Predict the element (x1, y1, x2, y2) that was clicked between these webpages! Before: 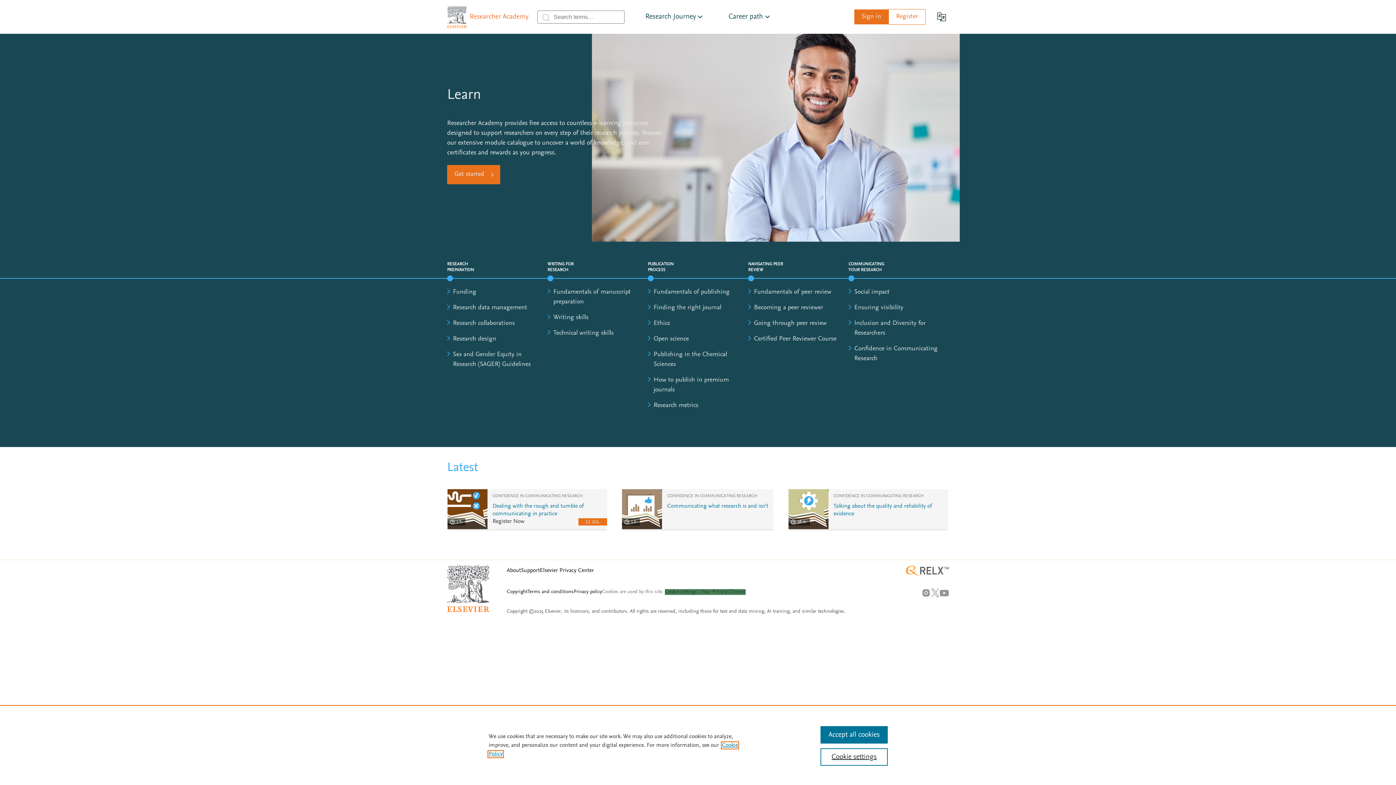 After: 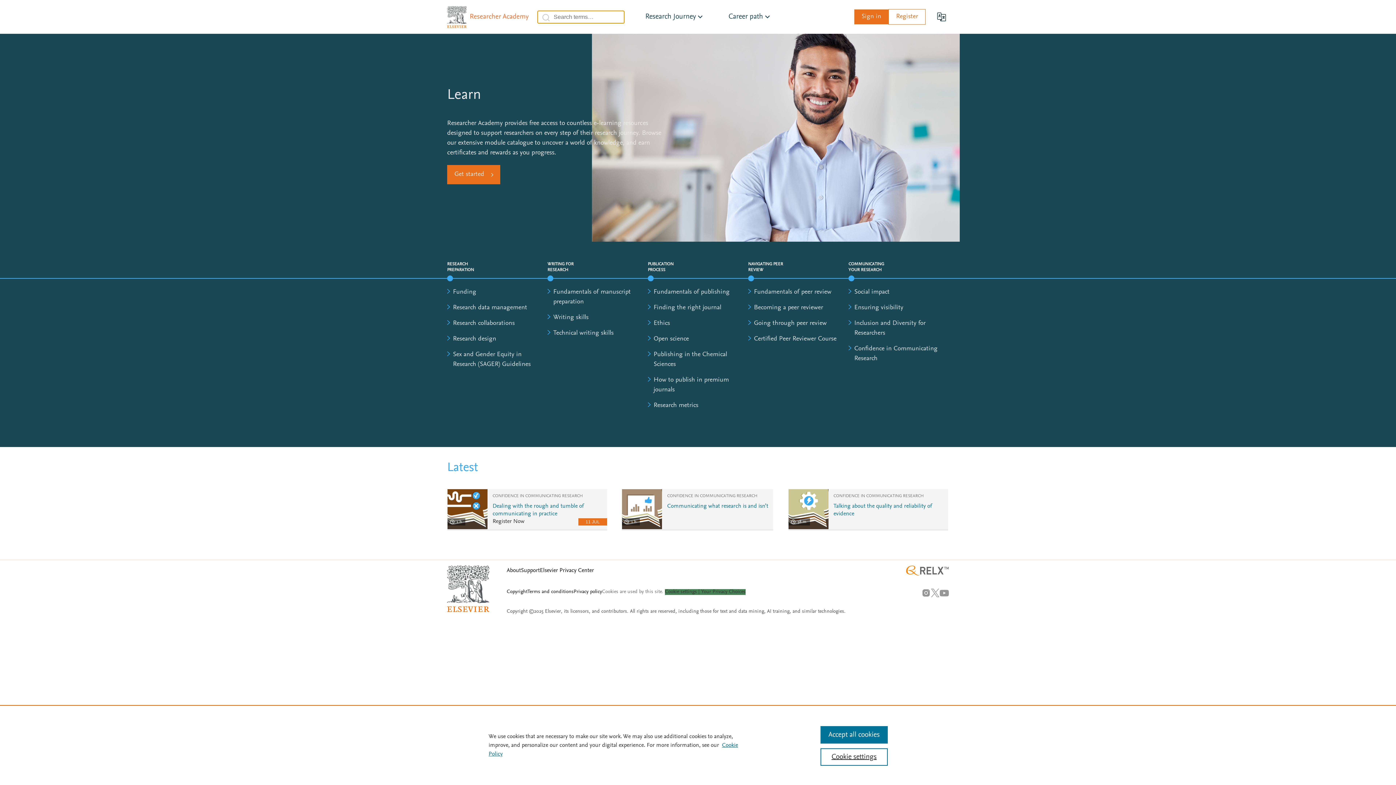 Action: bbox: (541, 13, 550, 22) label: submit